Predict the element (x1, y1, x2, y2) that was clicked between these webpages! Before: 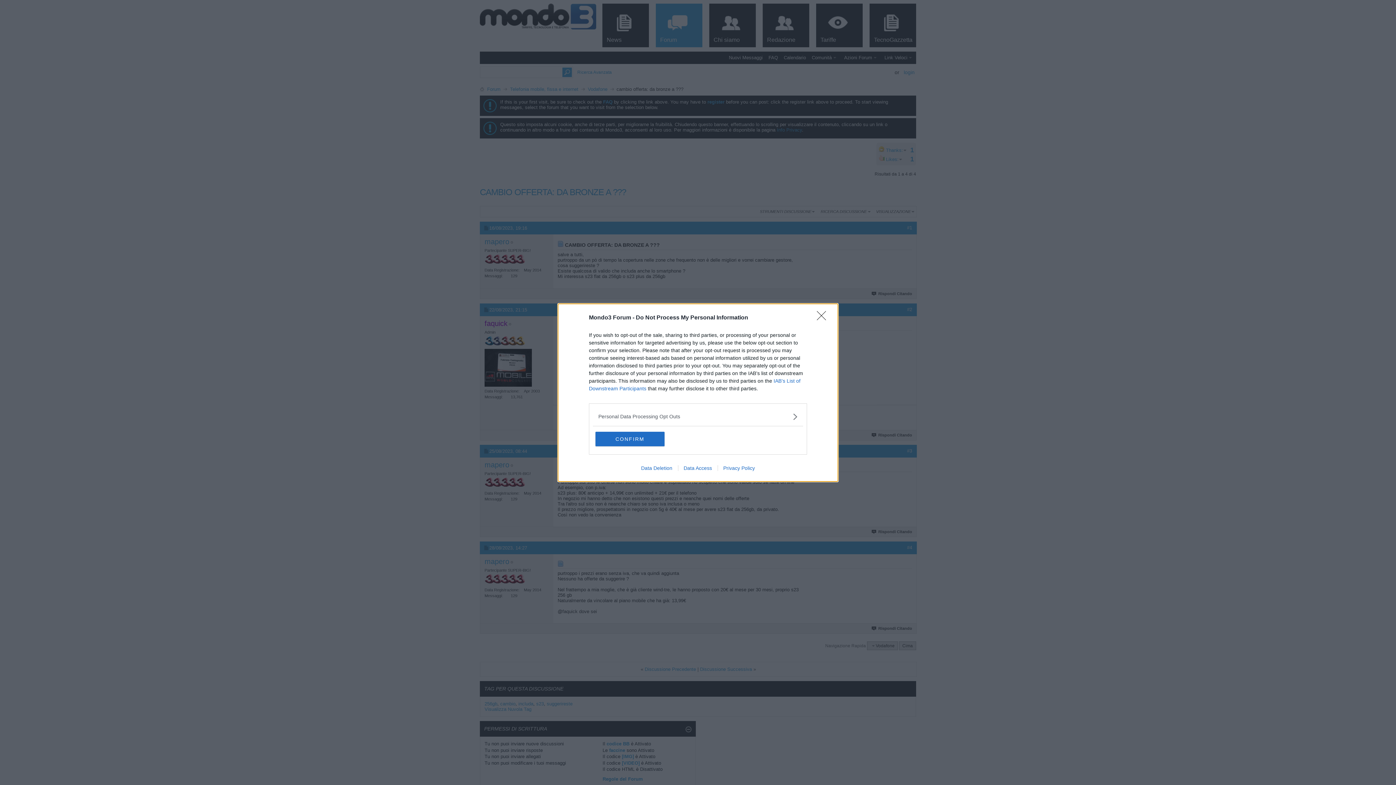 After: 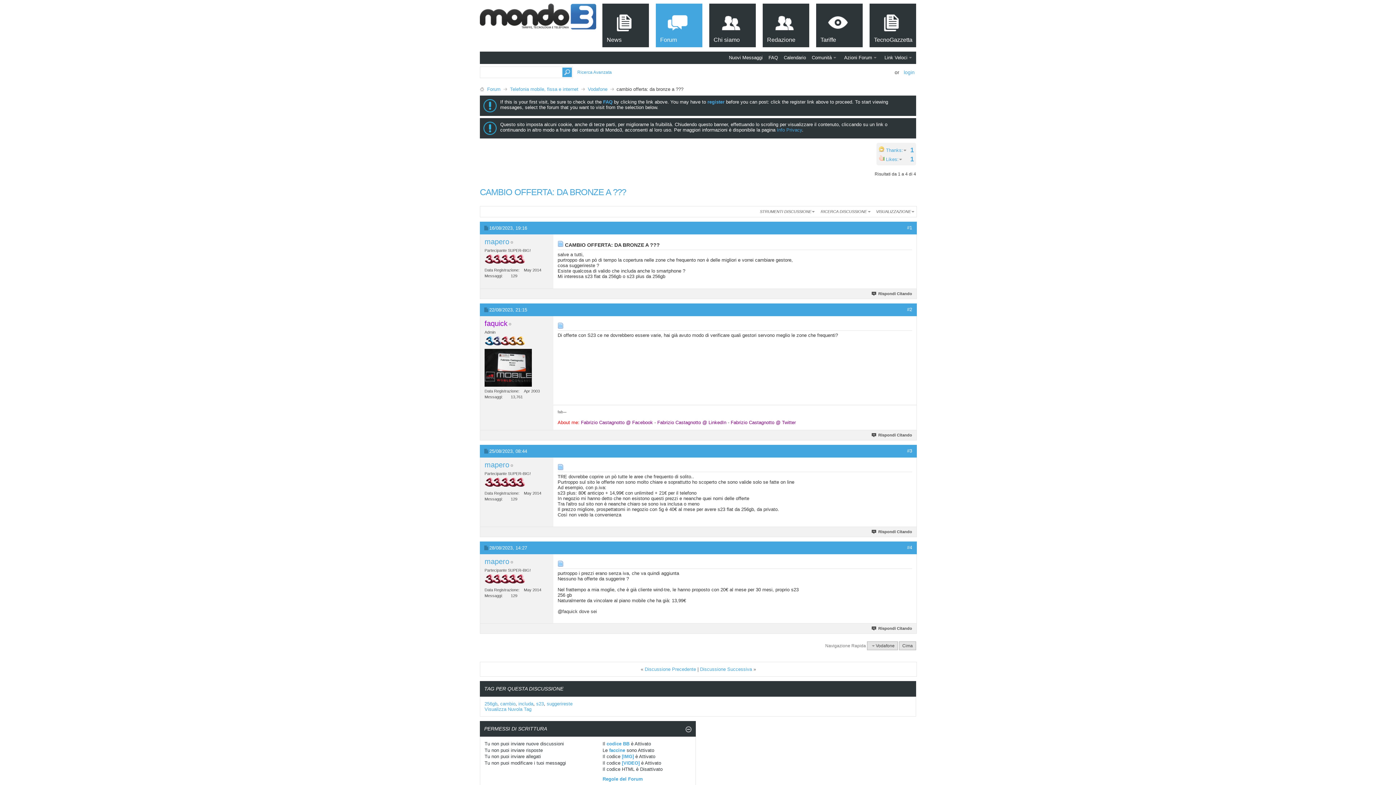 Action: bbox: (817, 311, 830, 324) label: Close